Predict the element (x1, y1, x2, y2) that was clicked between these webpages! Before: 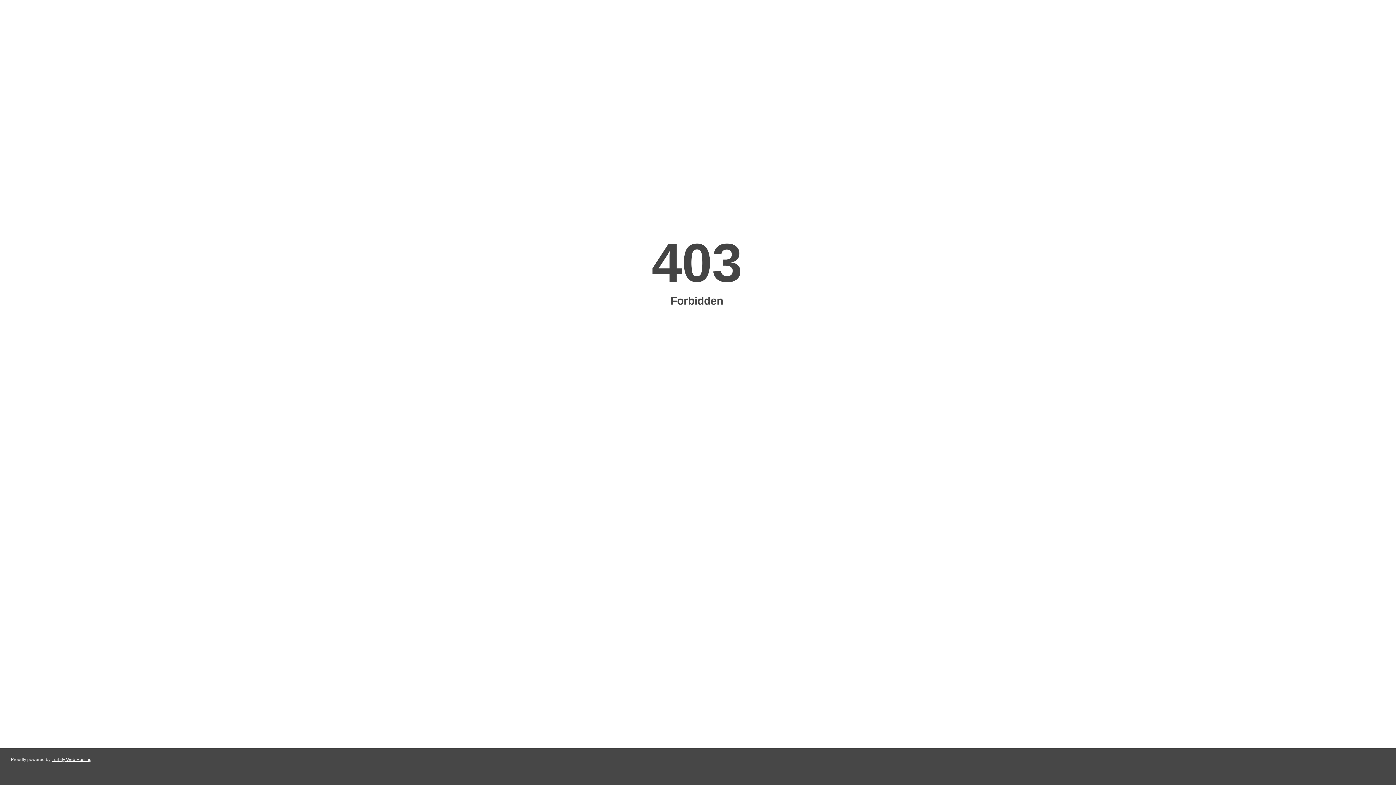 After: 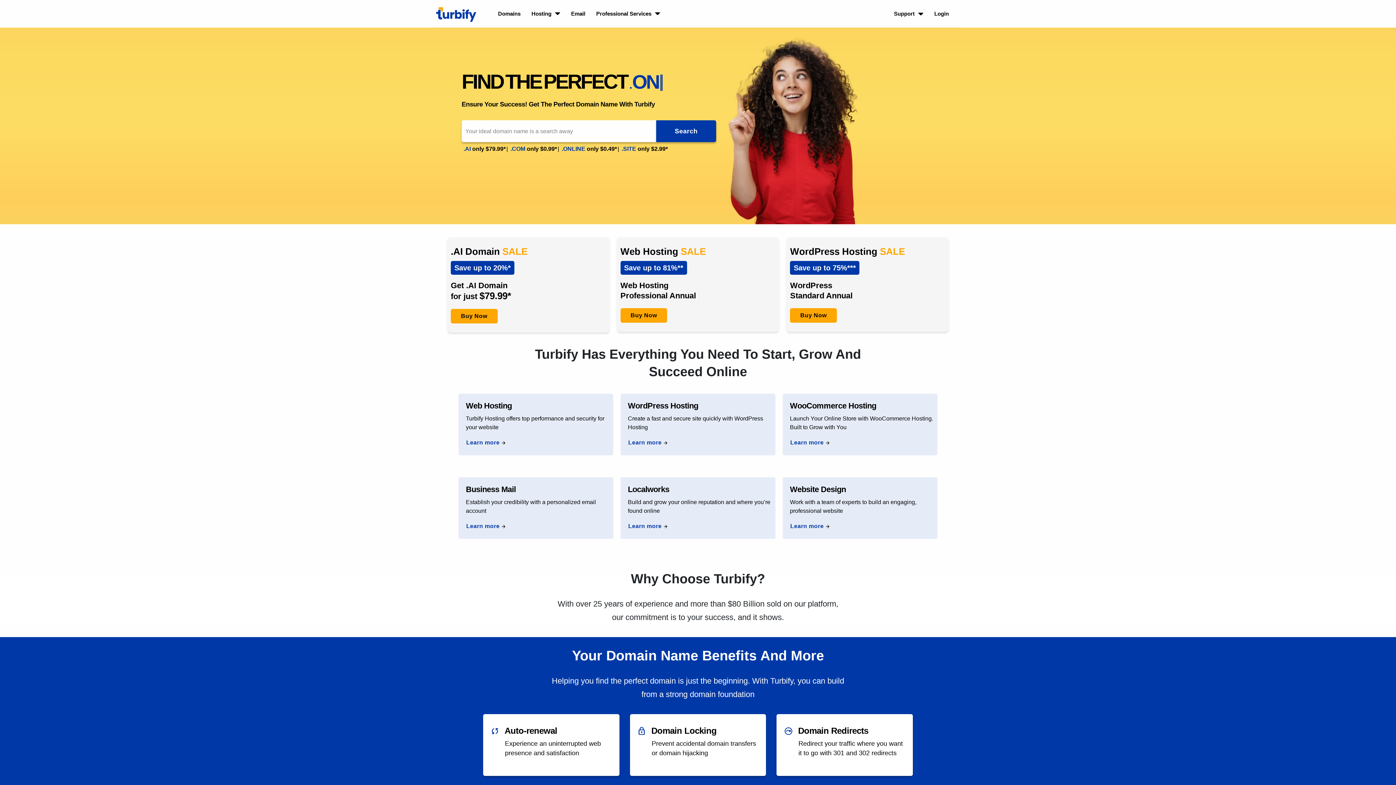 Action: label: Turbify Web Hosting bbox: (51, 757, 91, 762)